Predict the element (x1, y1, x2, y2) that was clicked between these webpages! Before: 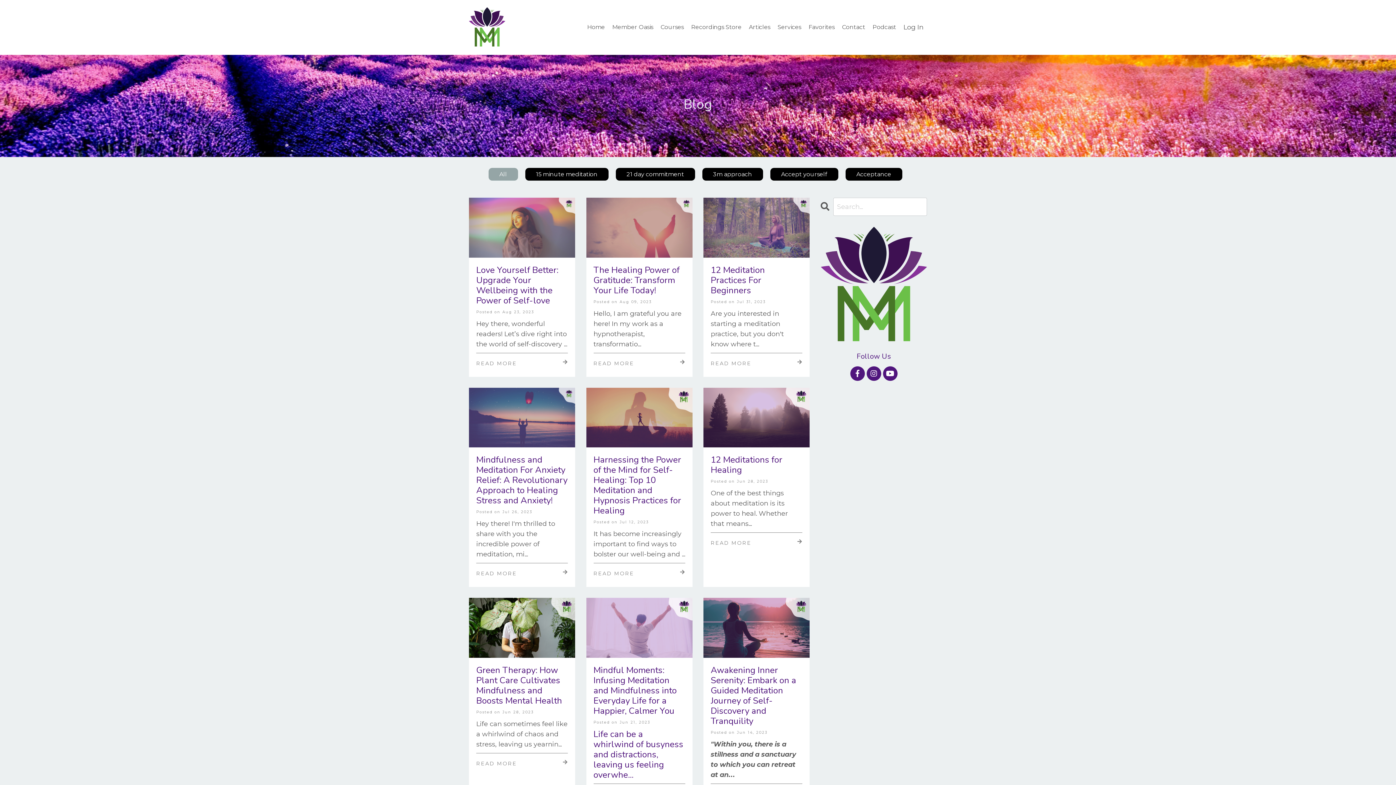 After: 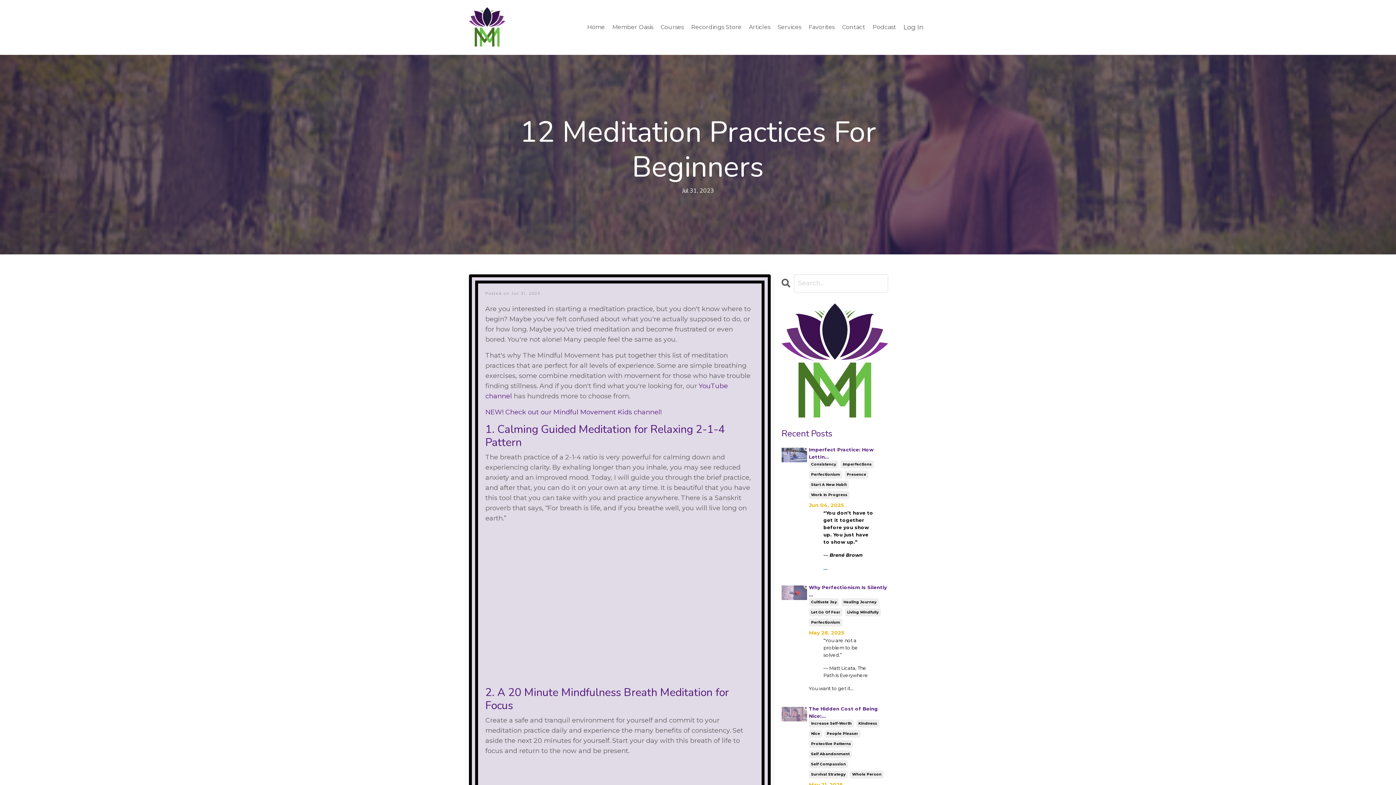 Action: bbox: (710, 353, 802, 373) label: READ MORE